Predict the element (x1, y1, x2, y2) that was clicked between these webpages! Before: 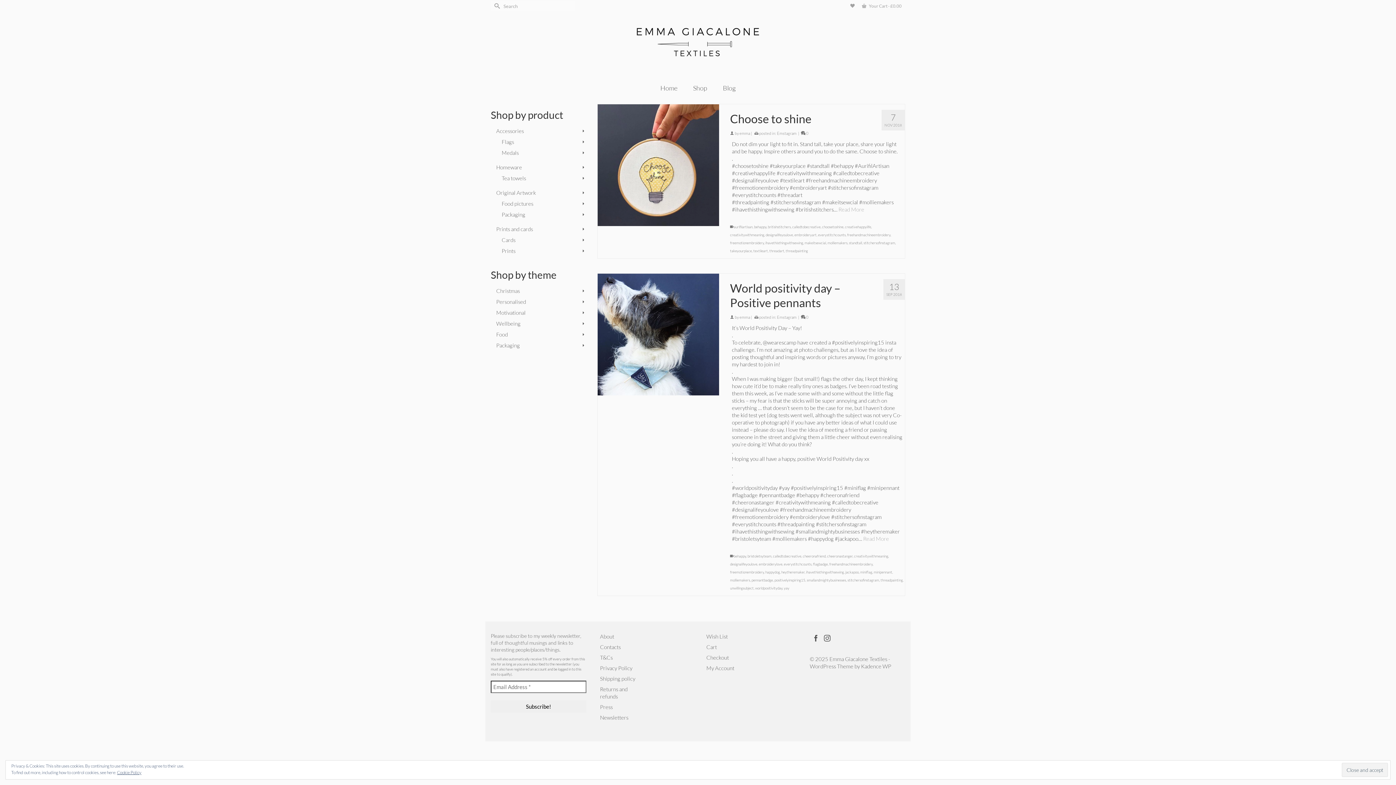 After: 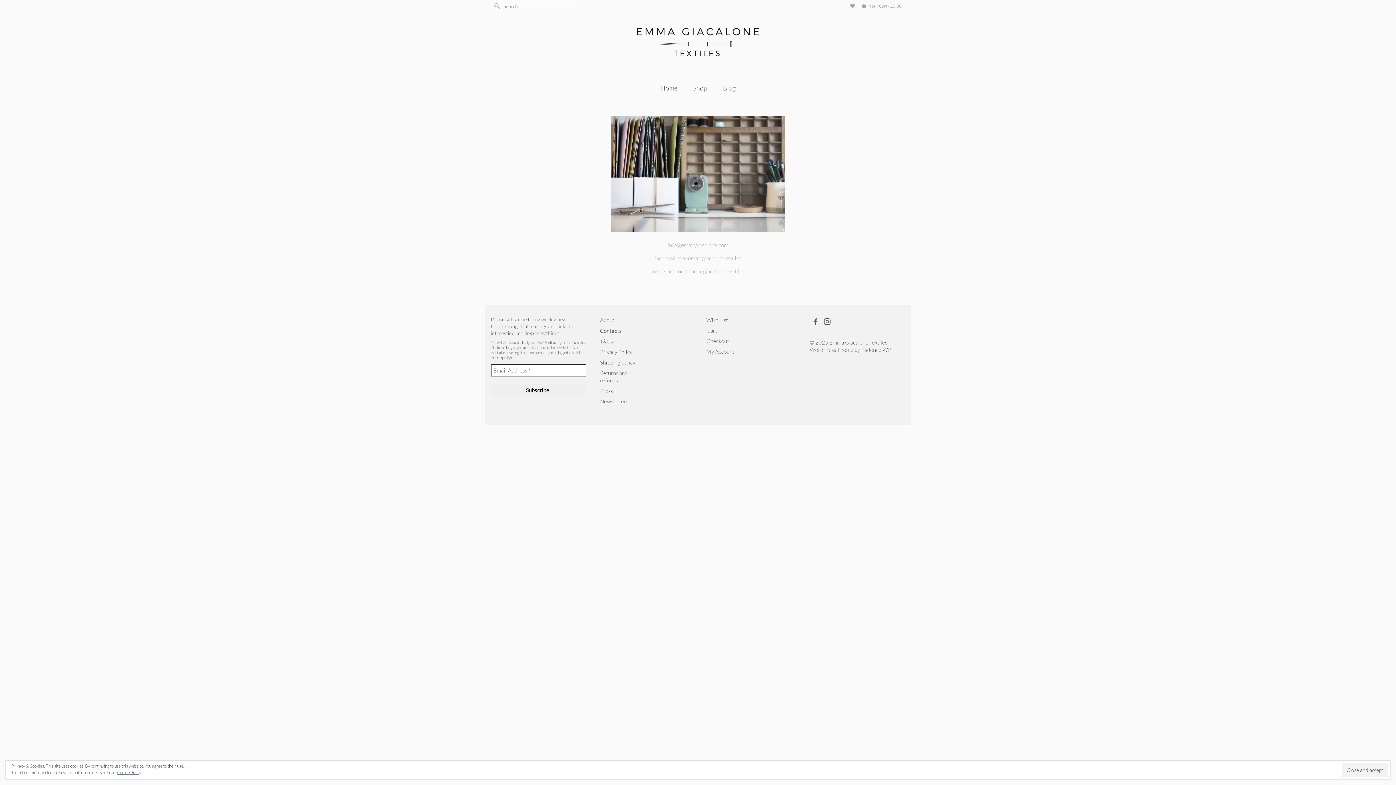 Action: bbox: (597, 643, 644, 652) label: Contacts